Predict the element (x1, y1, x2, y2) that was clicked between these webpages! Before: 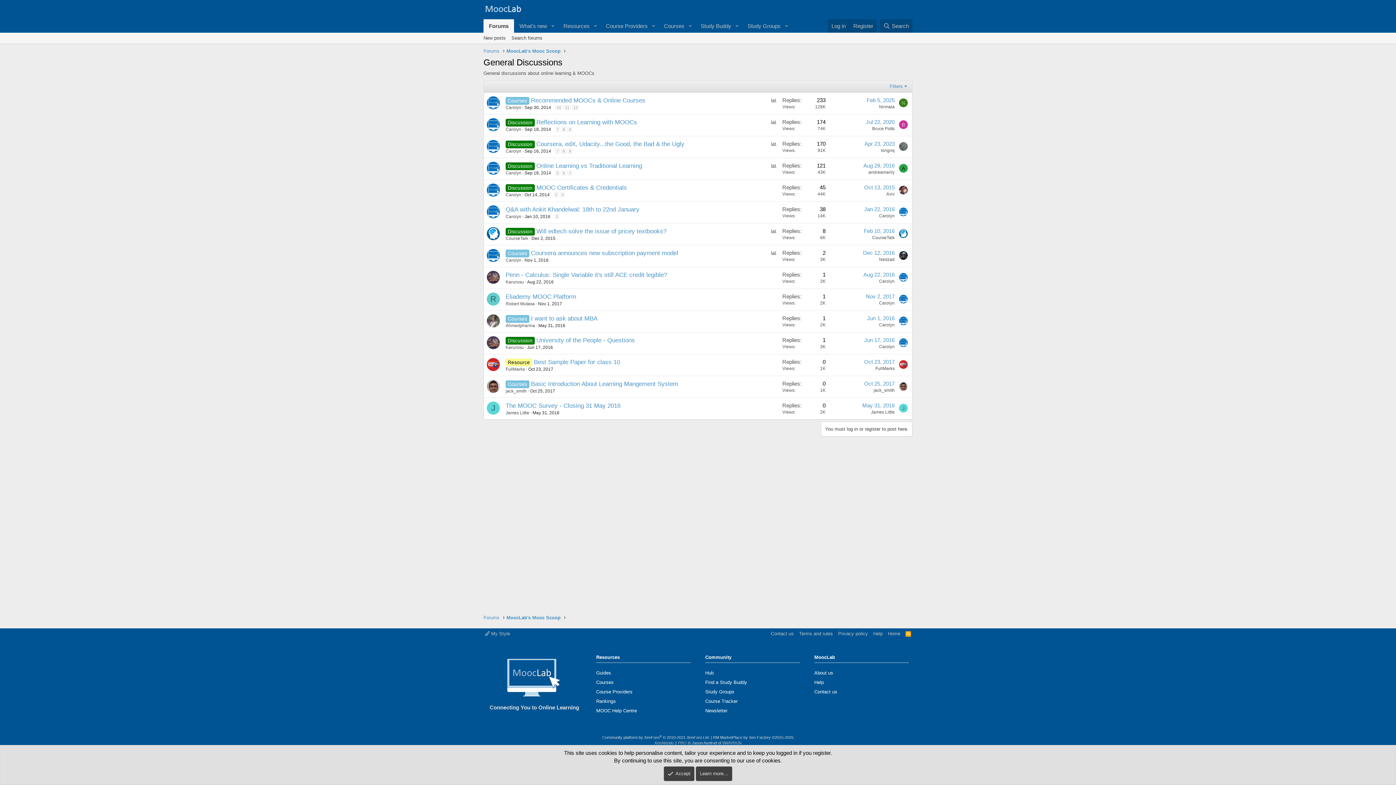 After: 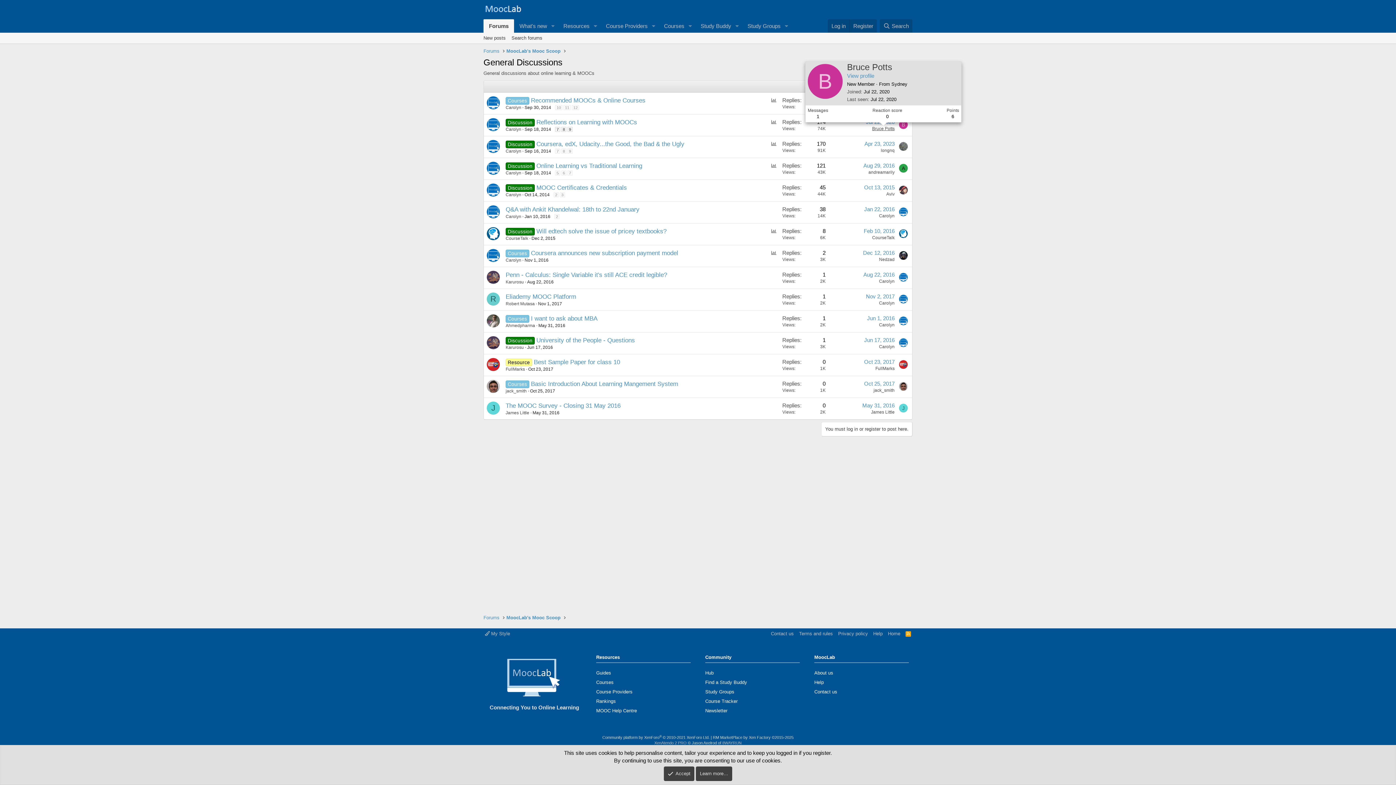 Action: bbox: (872, 126, 894, 131) label: Bruce Potts